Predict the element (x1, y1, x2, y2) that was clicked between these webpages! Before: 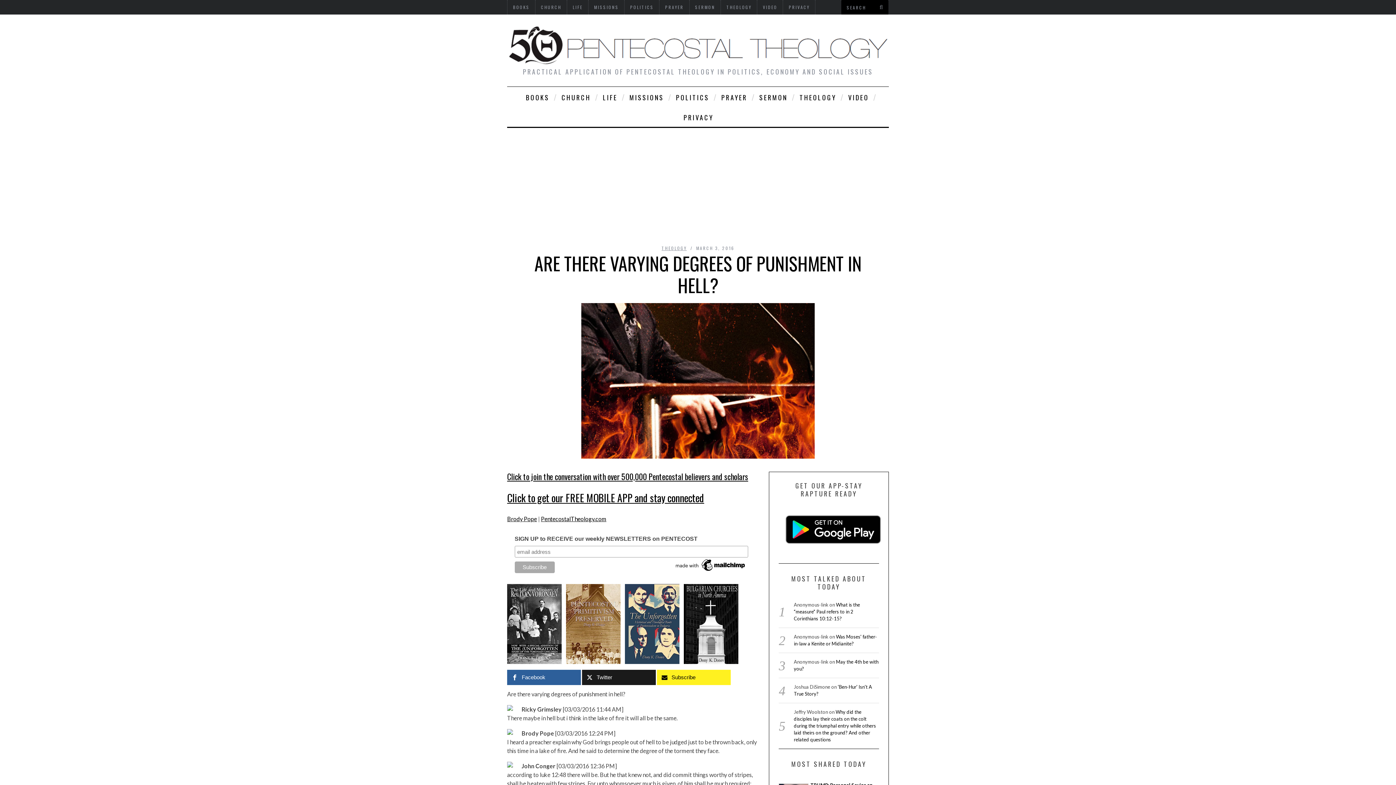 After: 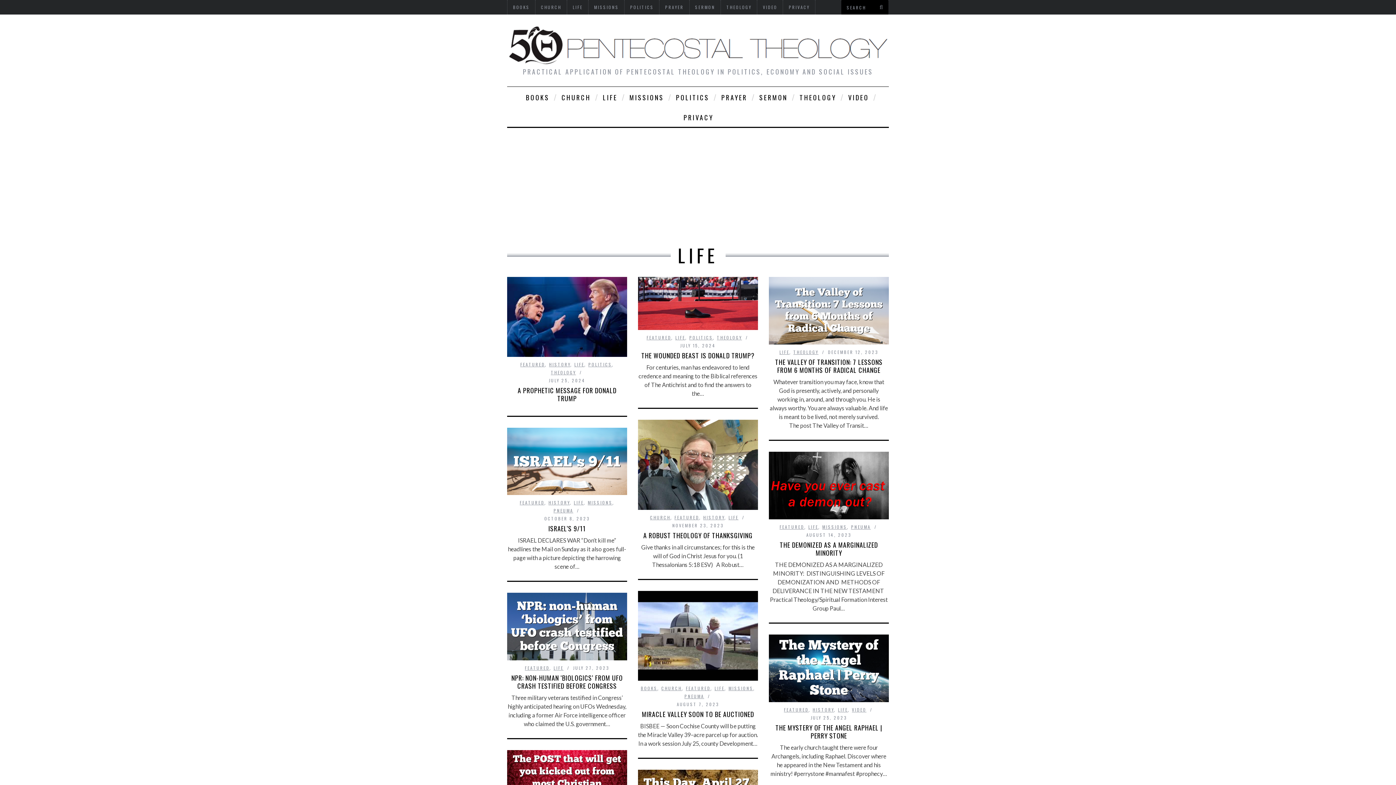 Action: bbox: (567, 0, 588, 14) label: LIFE